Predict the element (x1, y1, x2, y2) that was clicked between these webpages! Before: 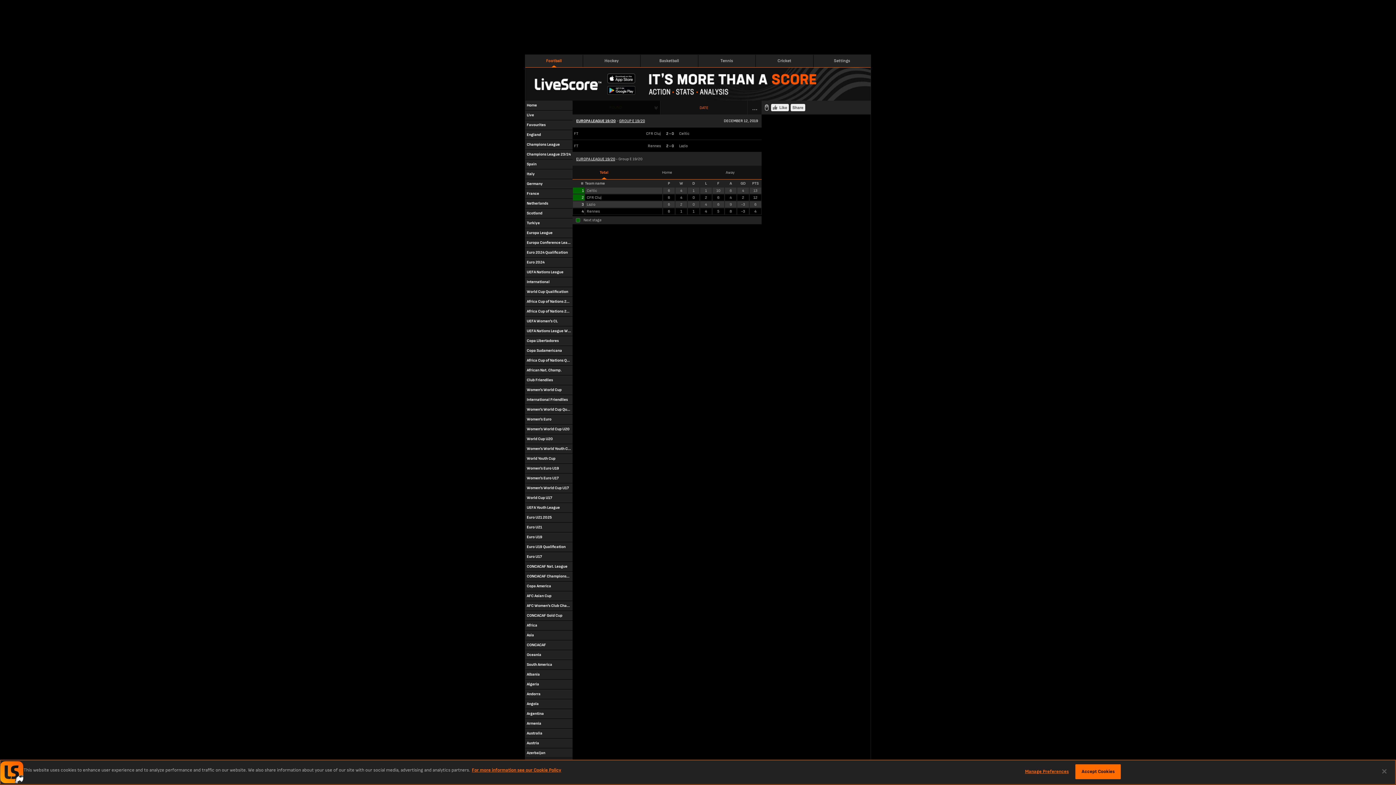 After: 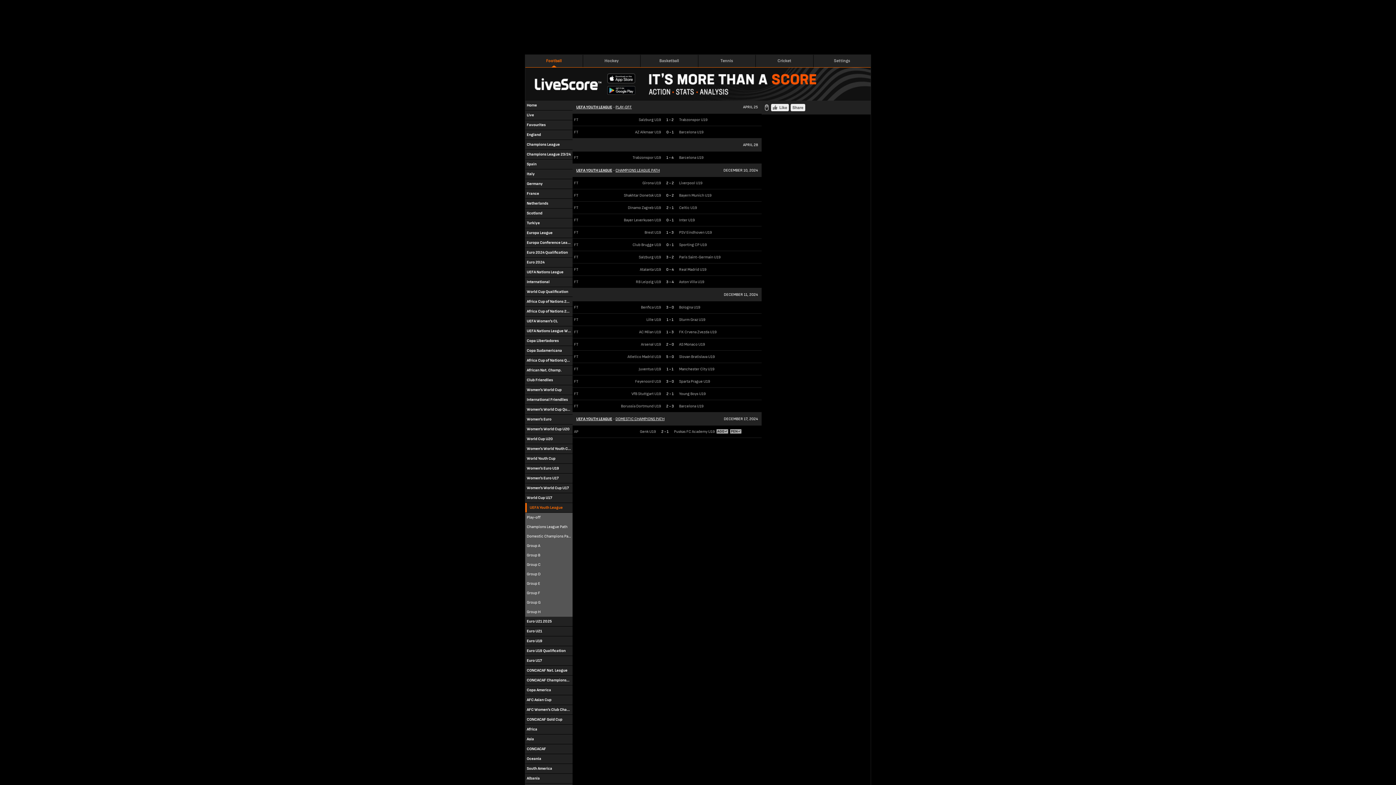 Action: label: UEFA Youth League bbox: (525, 503, 572, 513)